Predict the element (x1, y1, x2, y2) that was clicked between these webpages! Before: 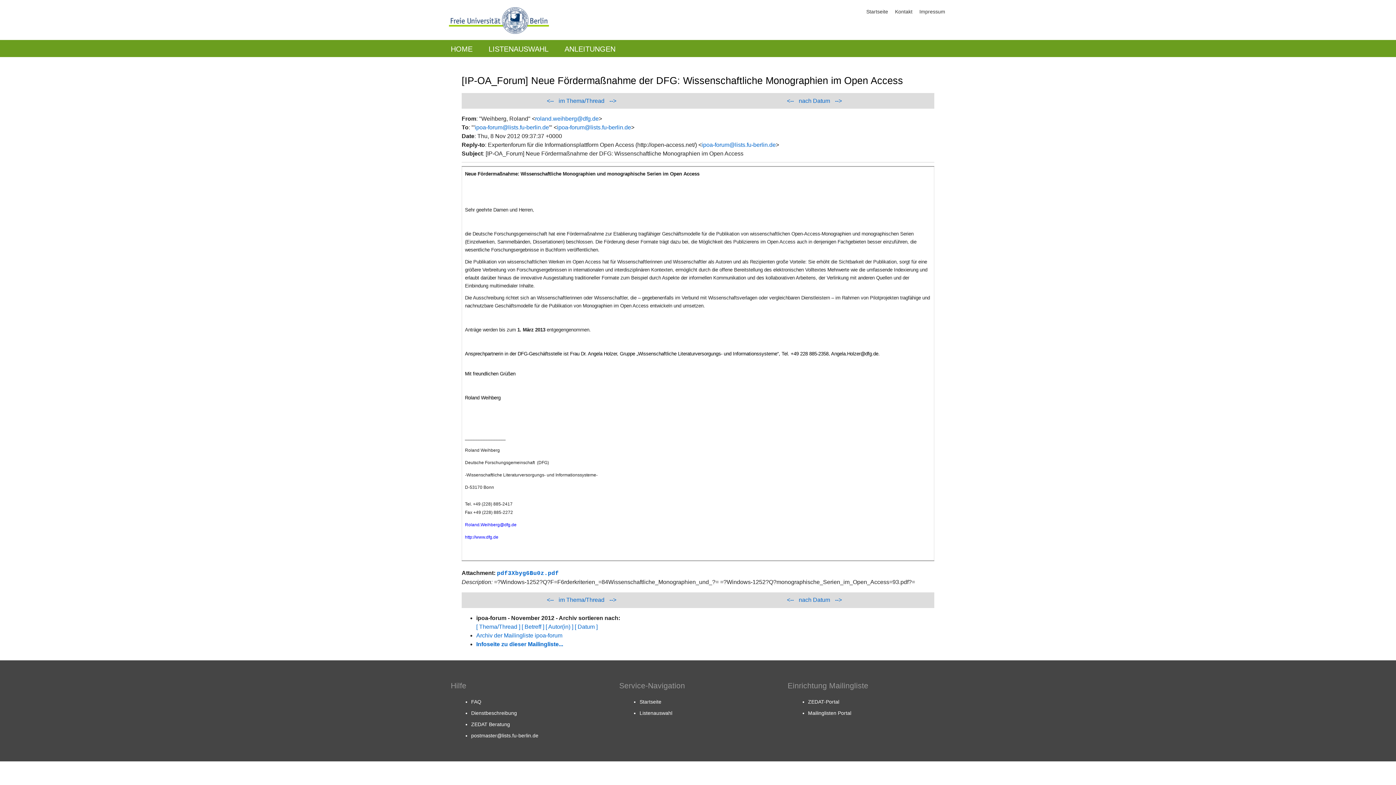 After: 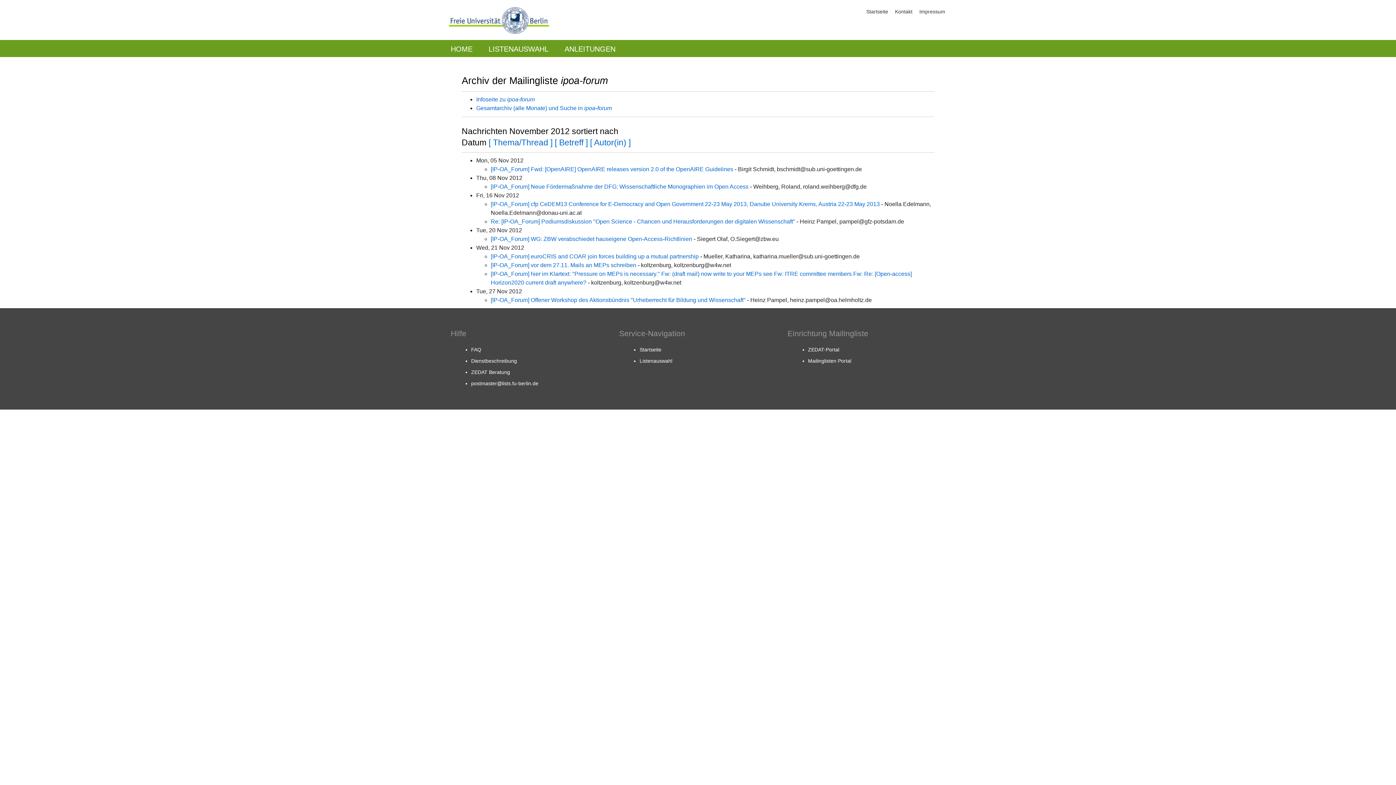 Action: bbox: (574, 623, 597, 630) label: [ Datum ]